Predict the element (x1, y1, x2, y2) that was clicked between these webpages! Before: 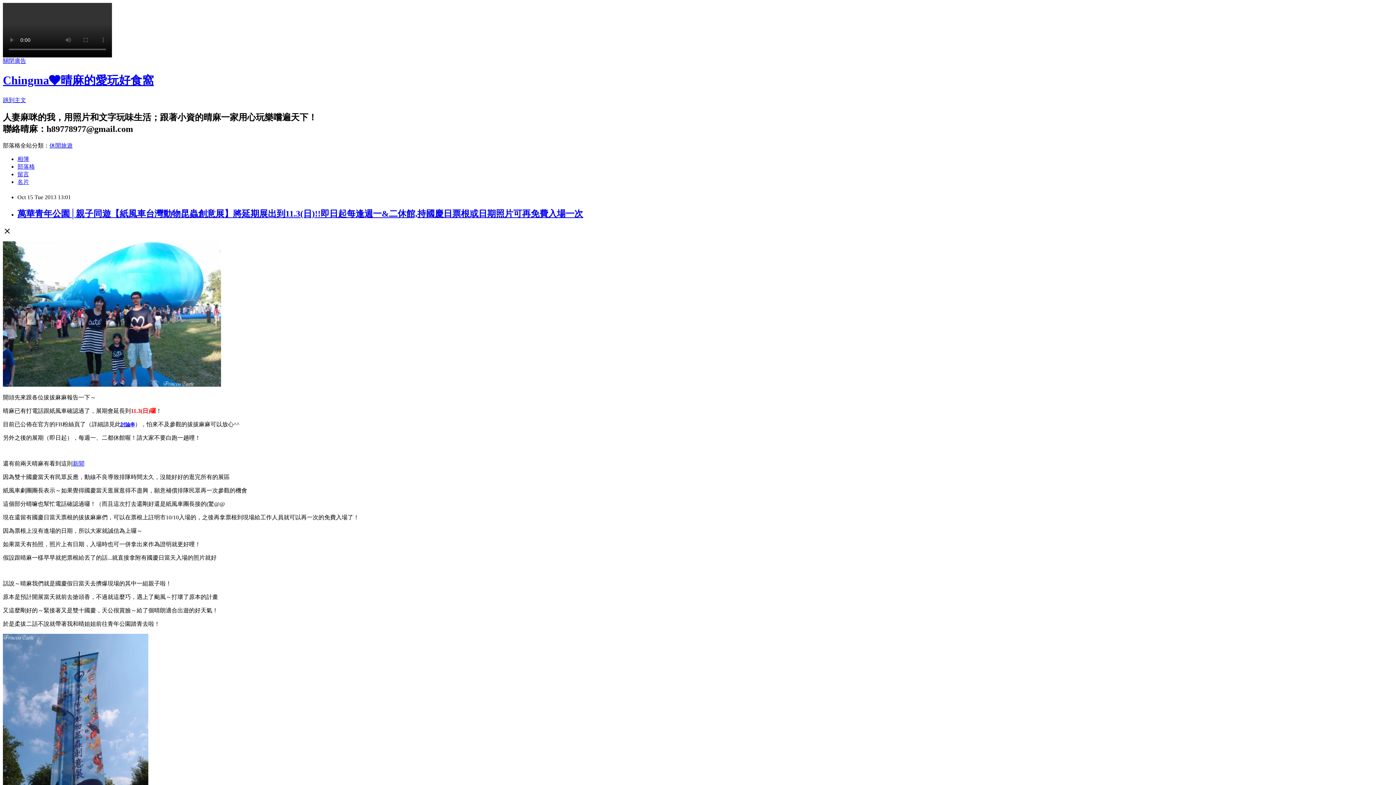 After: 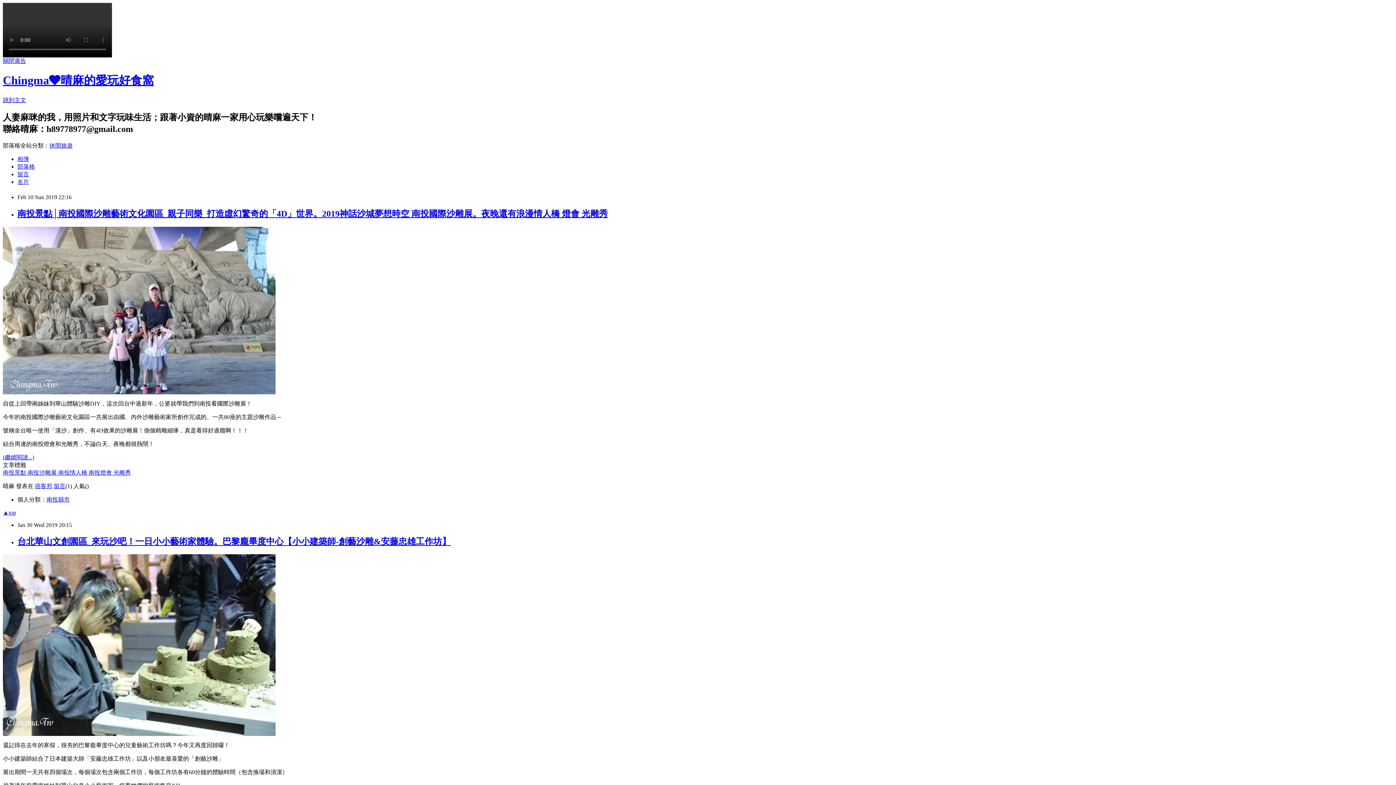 Action: label: Chingma❤晴麻的愛玩好食窩 bbox: (2, 73, 153, 87)